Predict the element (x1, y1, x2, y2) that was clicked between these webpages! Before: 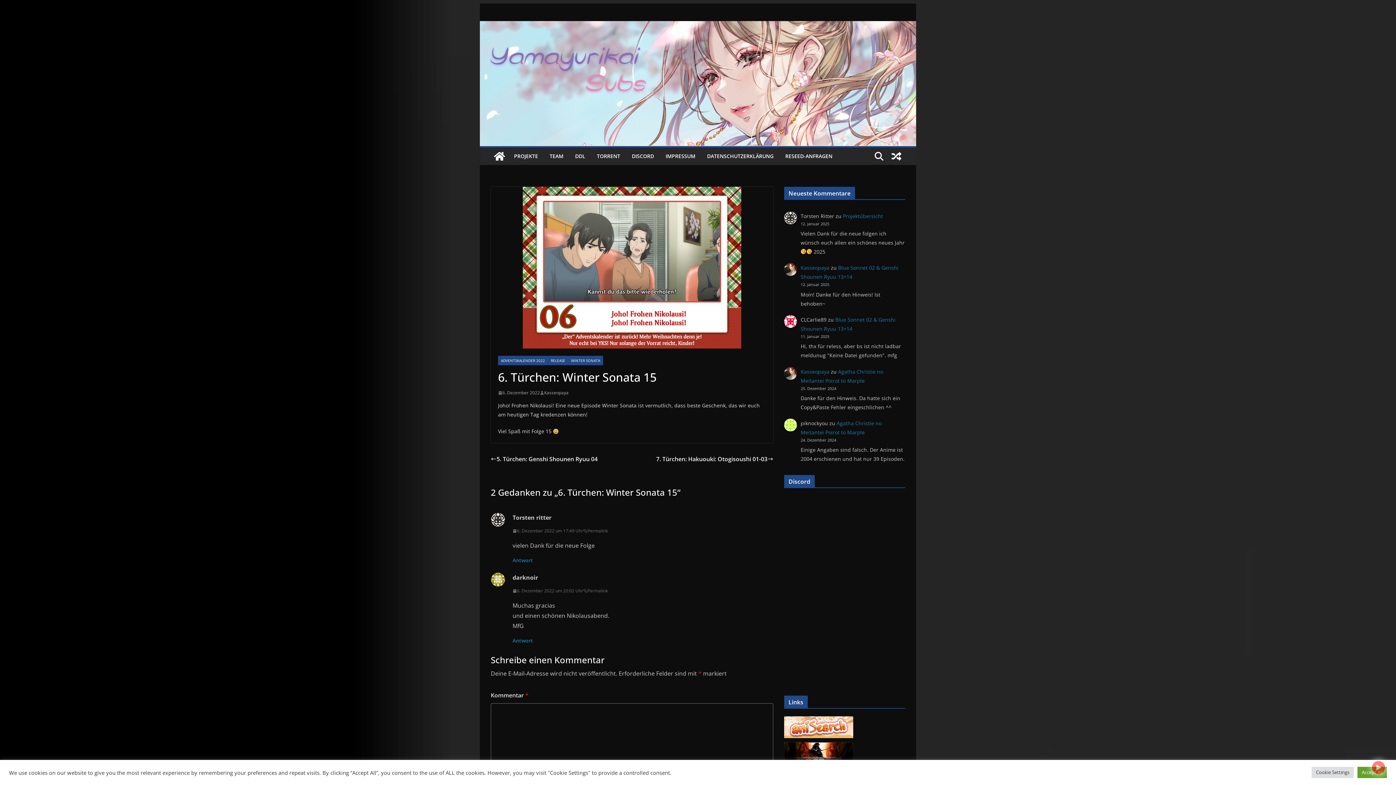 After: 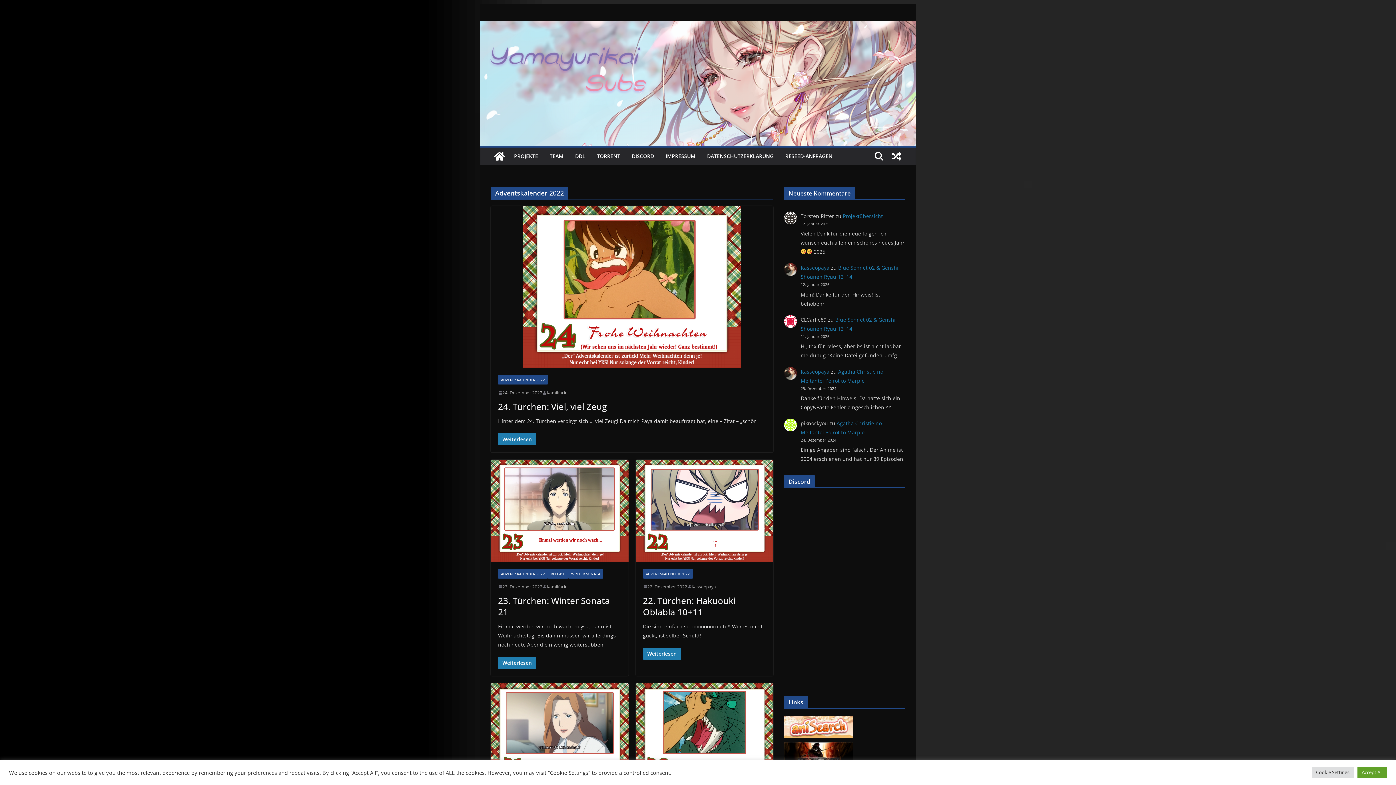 Action: bbox: (498, 356, 548, 365) label: ADVENTSKALENDER 2022